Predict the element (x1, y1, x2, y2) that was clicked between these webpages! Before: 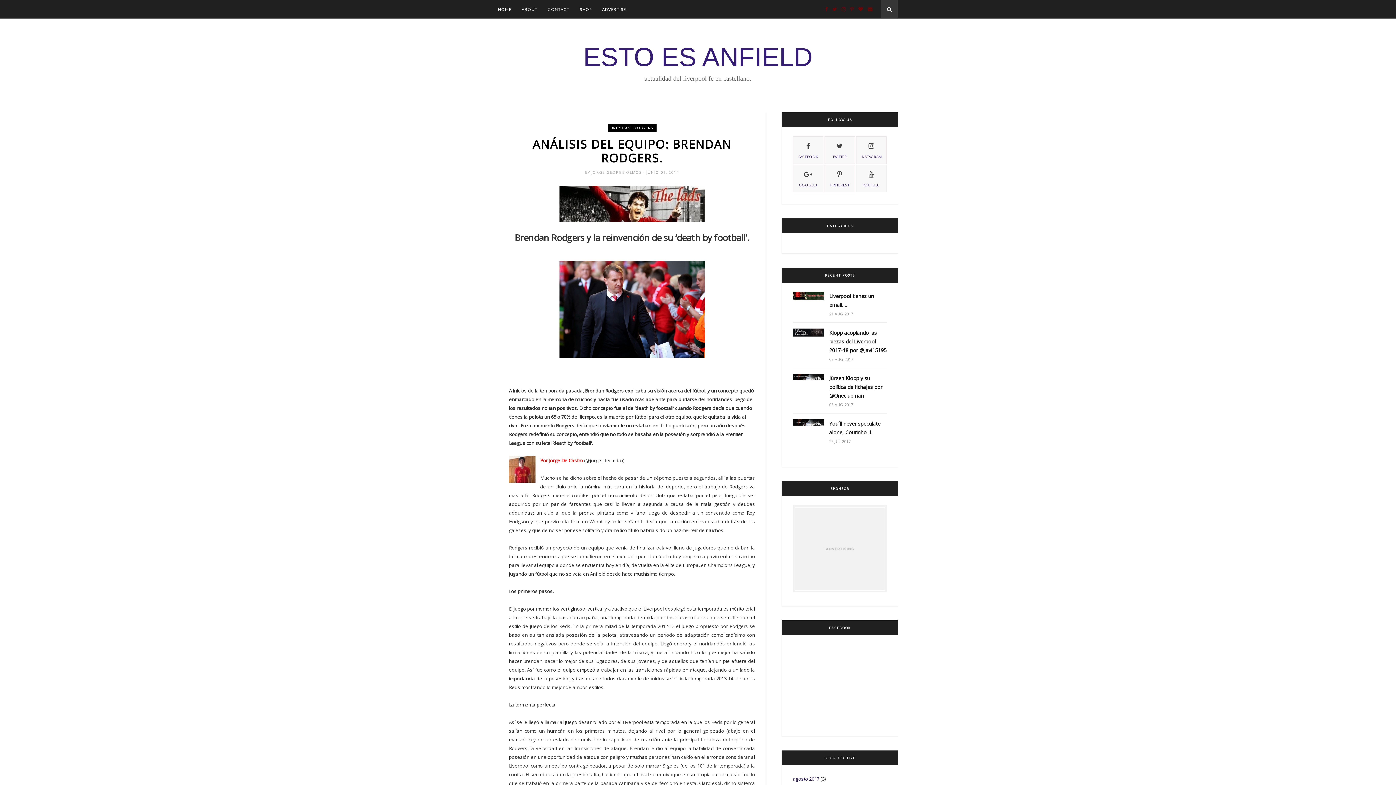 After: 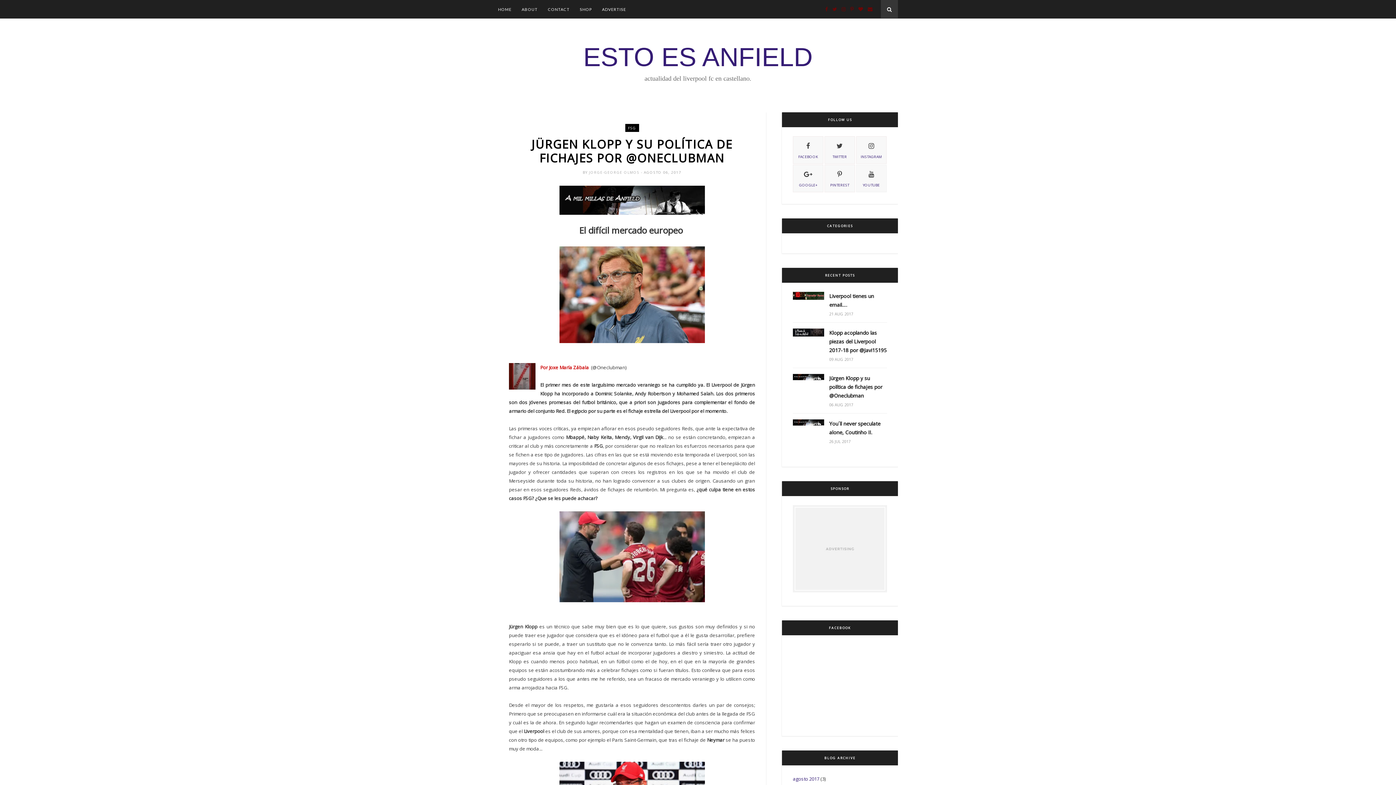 Action: bbox: (793, 375, 824, 381)